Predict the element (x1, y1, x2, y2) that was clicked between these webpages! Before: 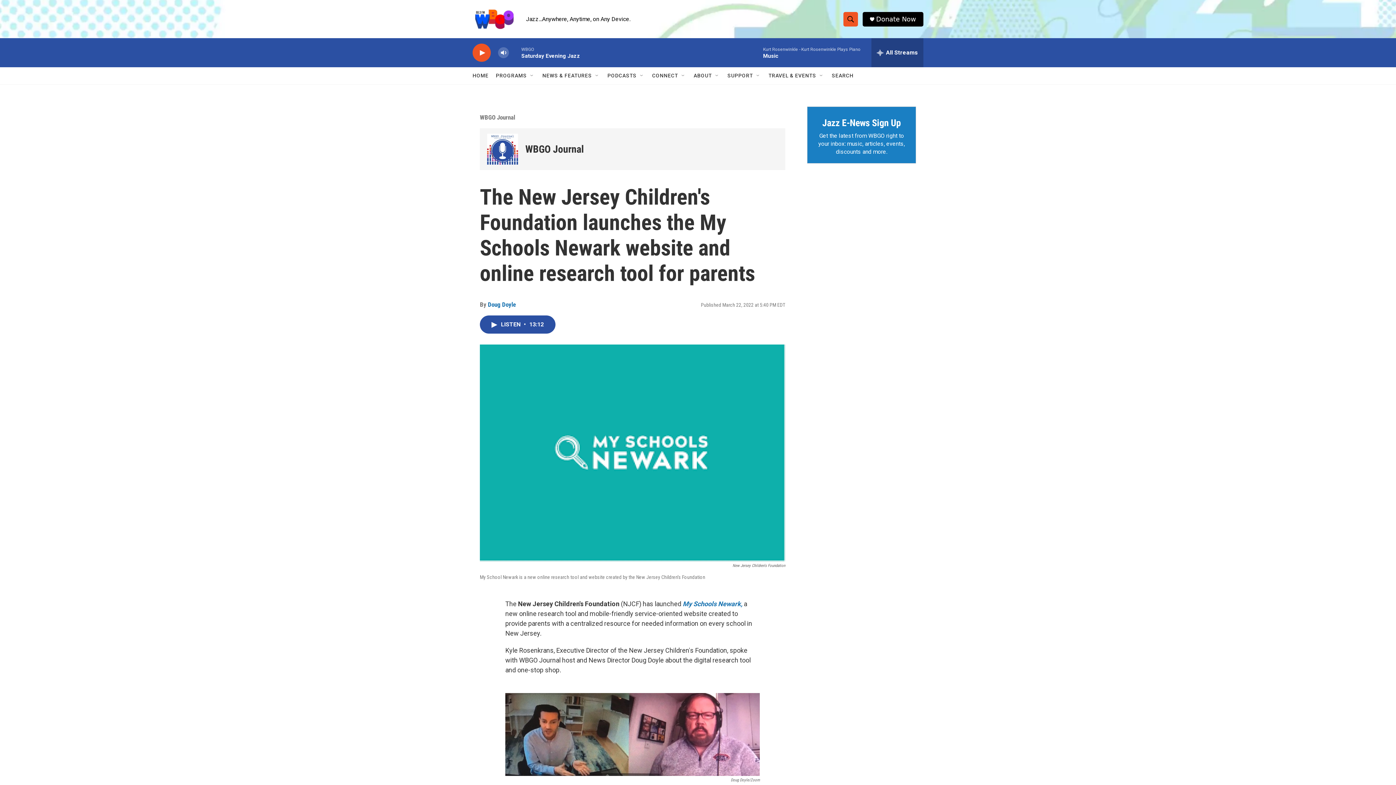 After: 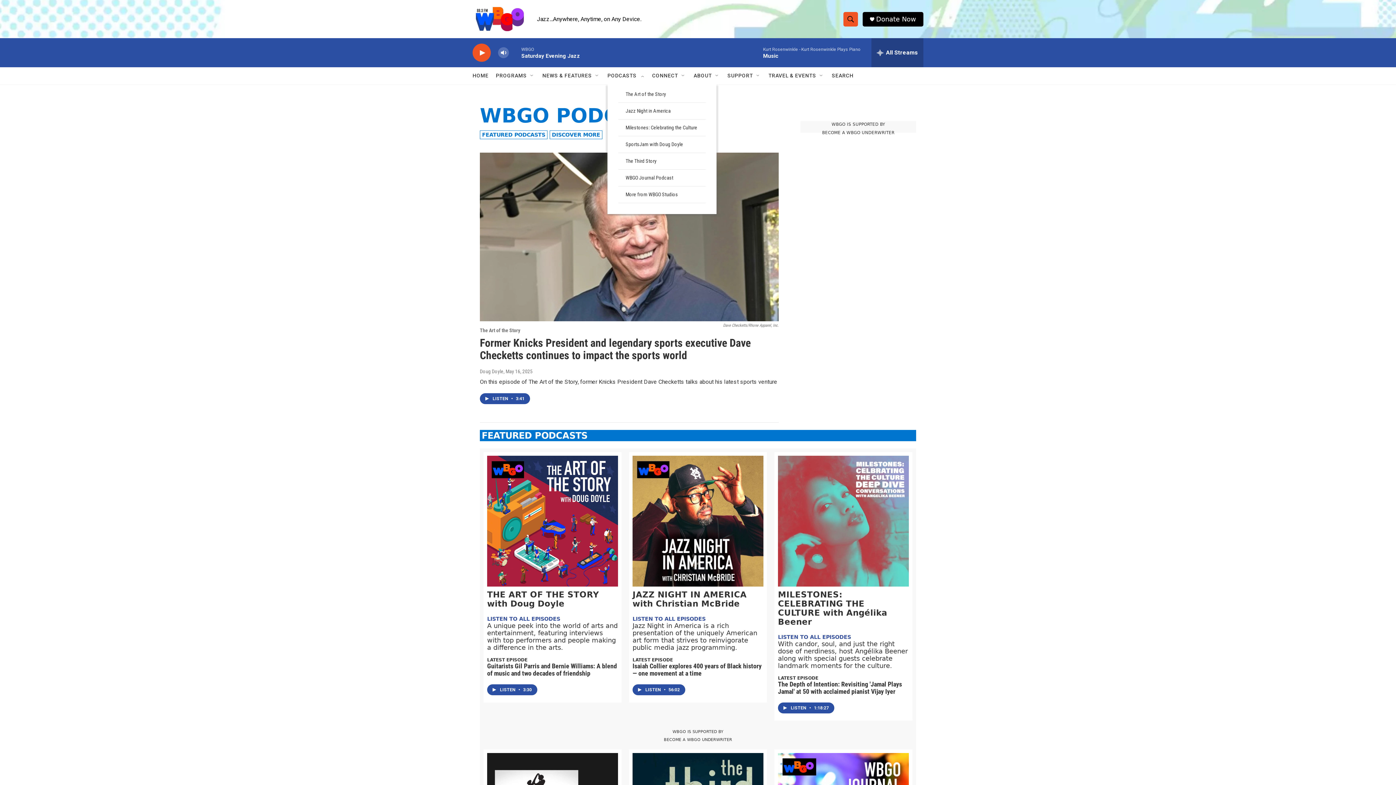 Action: bbox: (607, 67, 636, 84) label: PODCASTS